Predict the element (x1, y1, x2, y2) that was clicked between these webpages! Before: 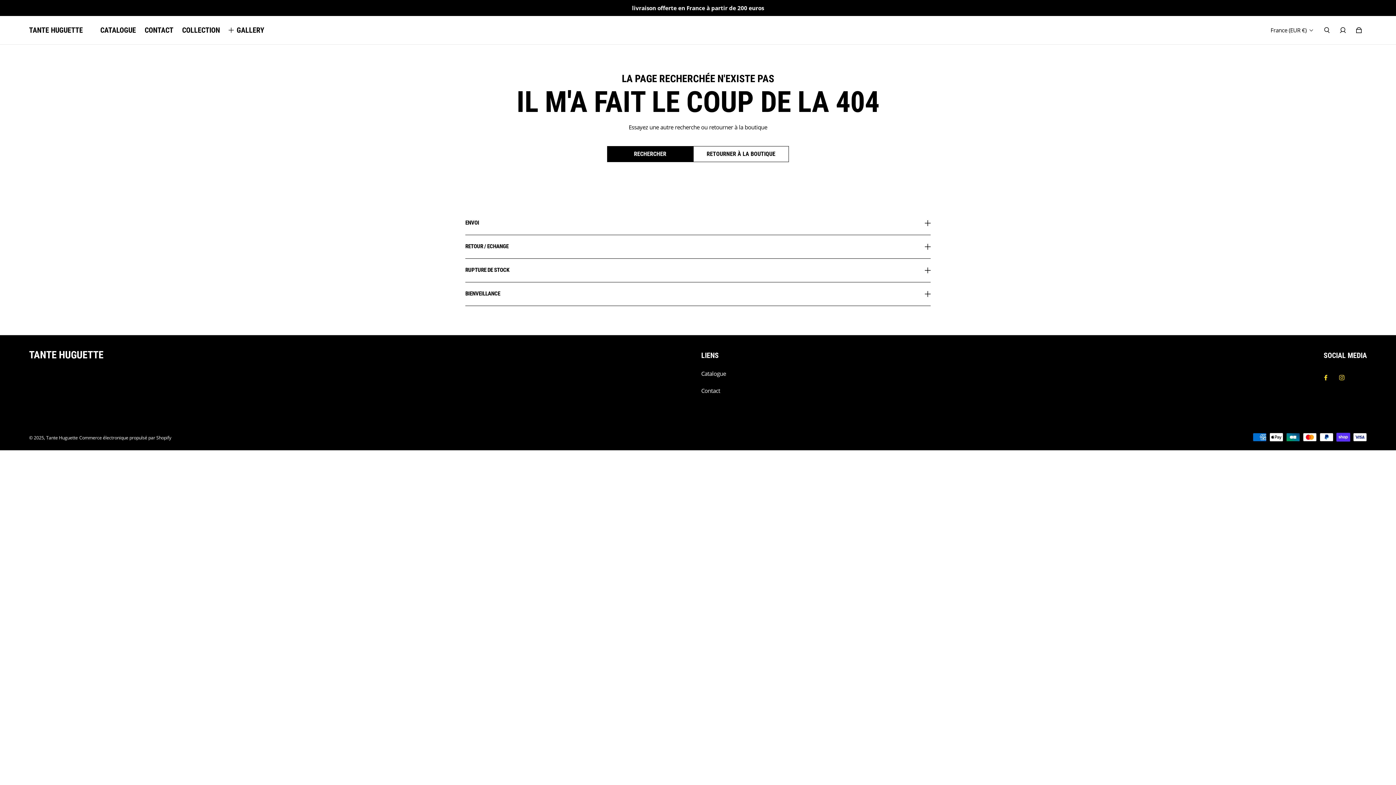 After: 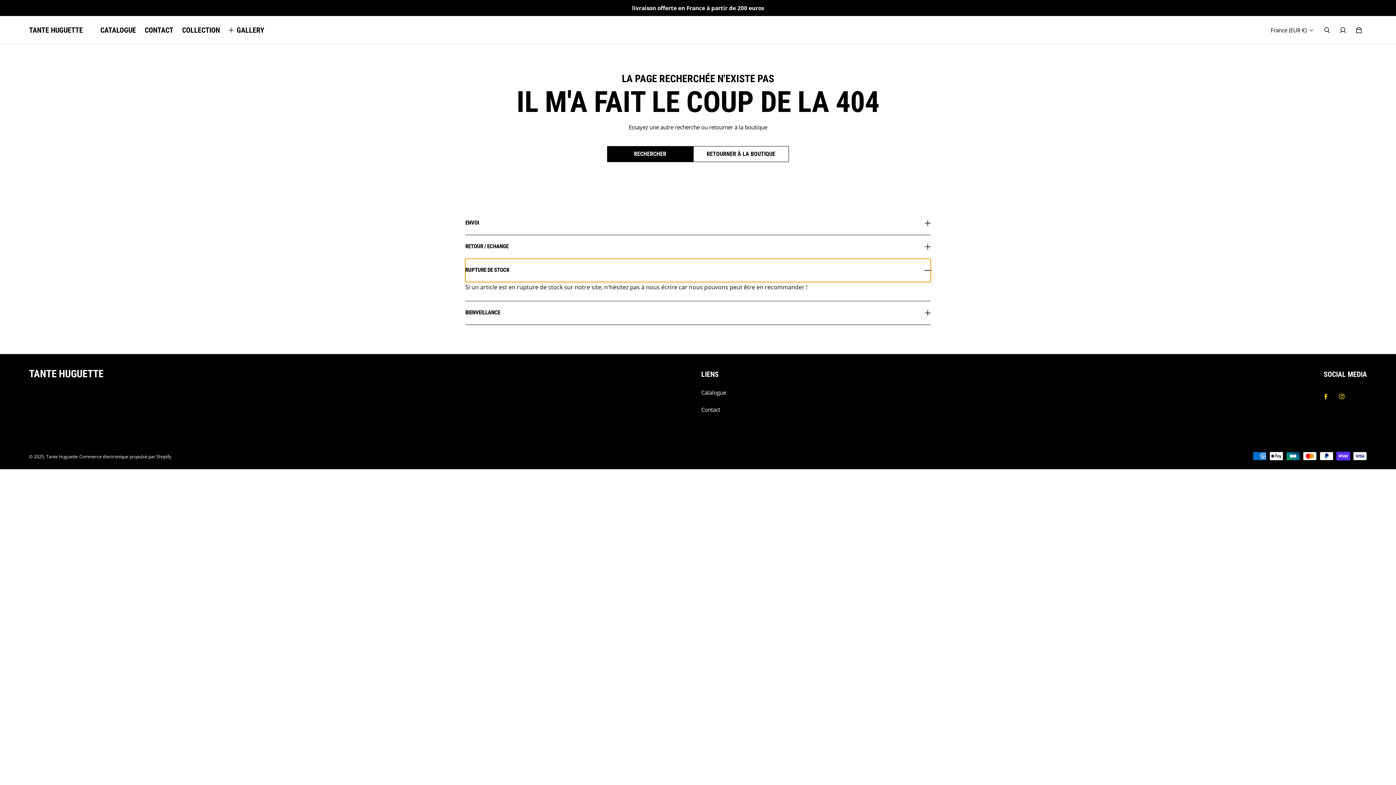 Action: label: RUPTURE DE STOCK bbox: (465, 258, 930, 282)